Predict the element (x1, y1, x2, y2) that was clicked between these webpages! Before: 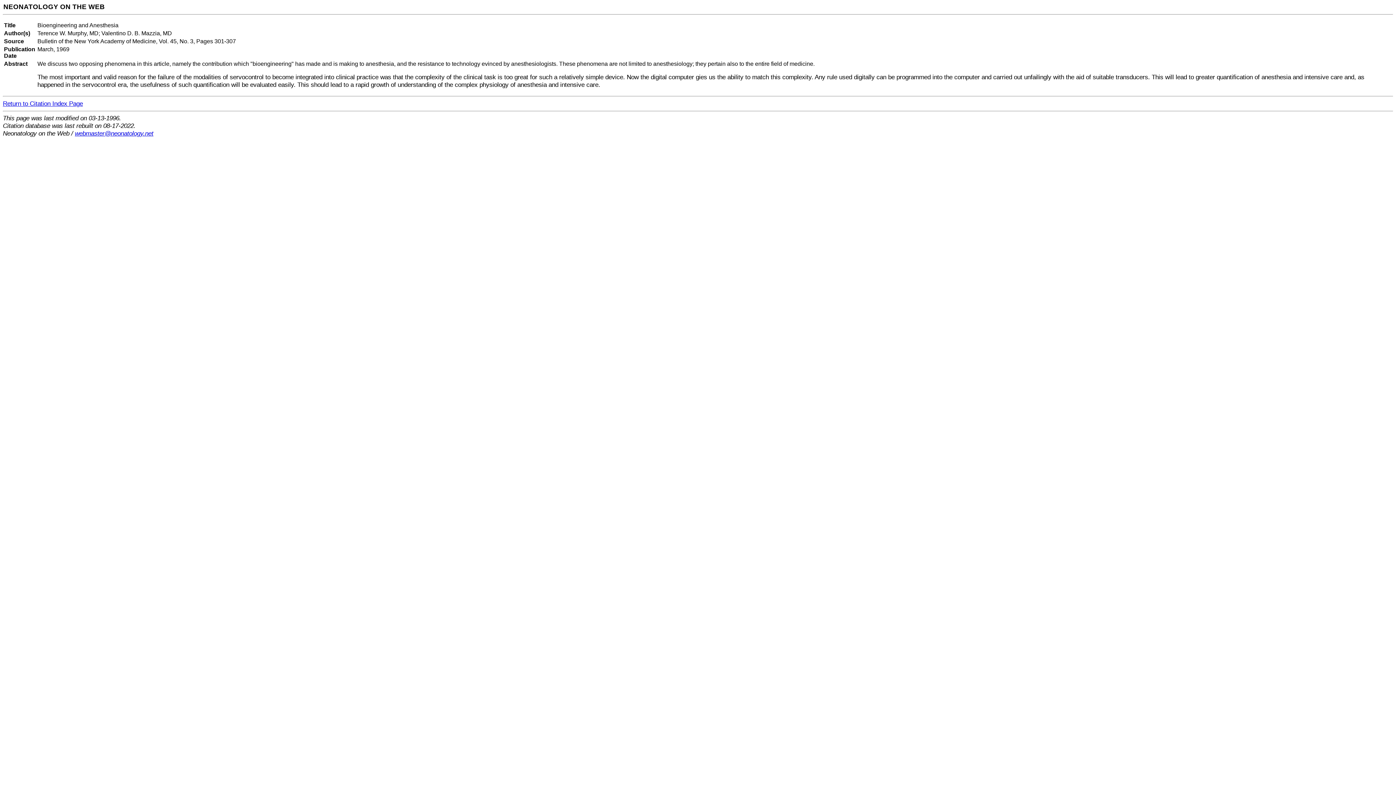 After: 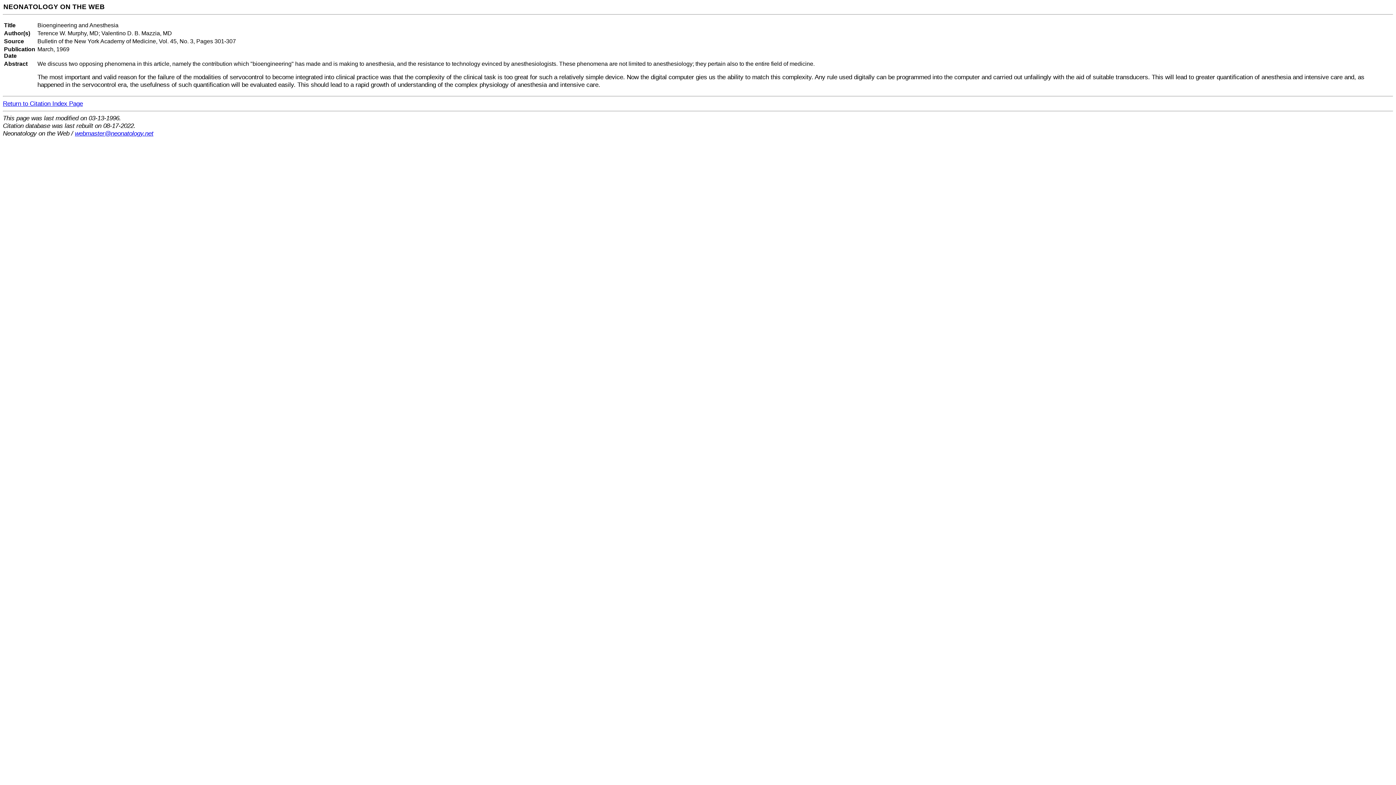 Action: label: webmaster@neonatology.net bbox: (74, 129, 153, 137)